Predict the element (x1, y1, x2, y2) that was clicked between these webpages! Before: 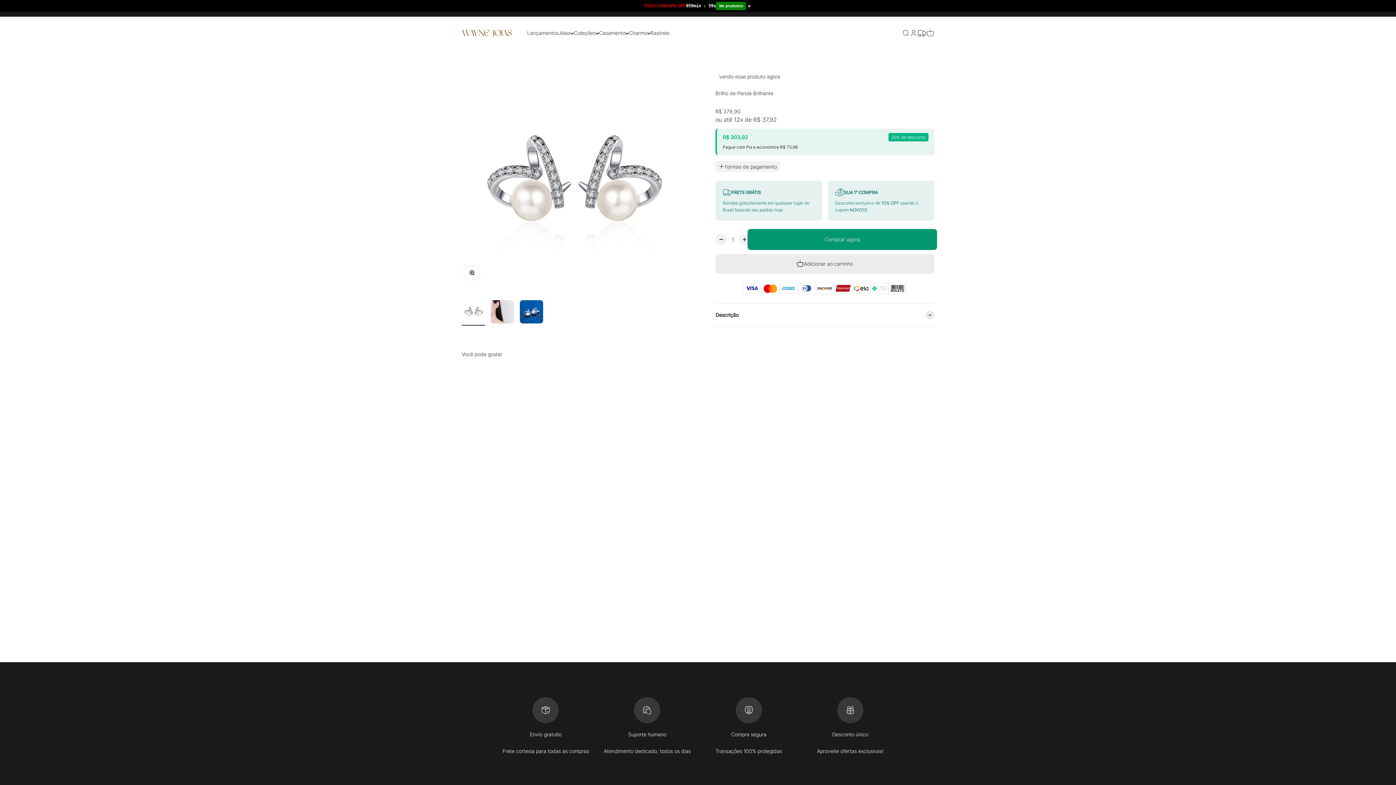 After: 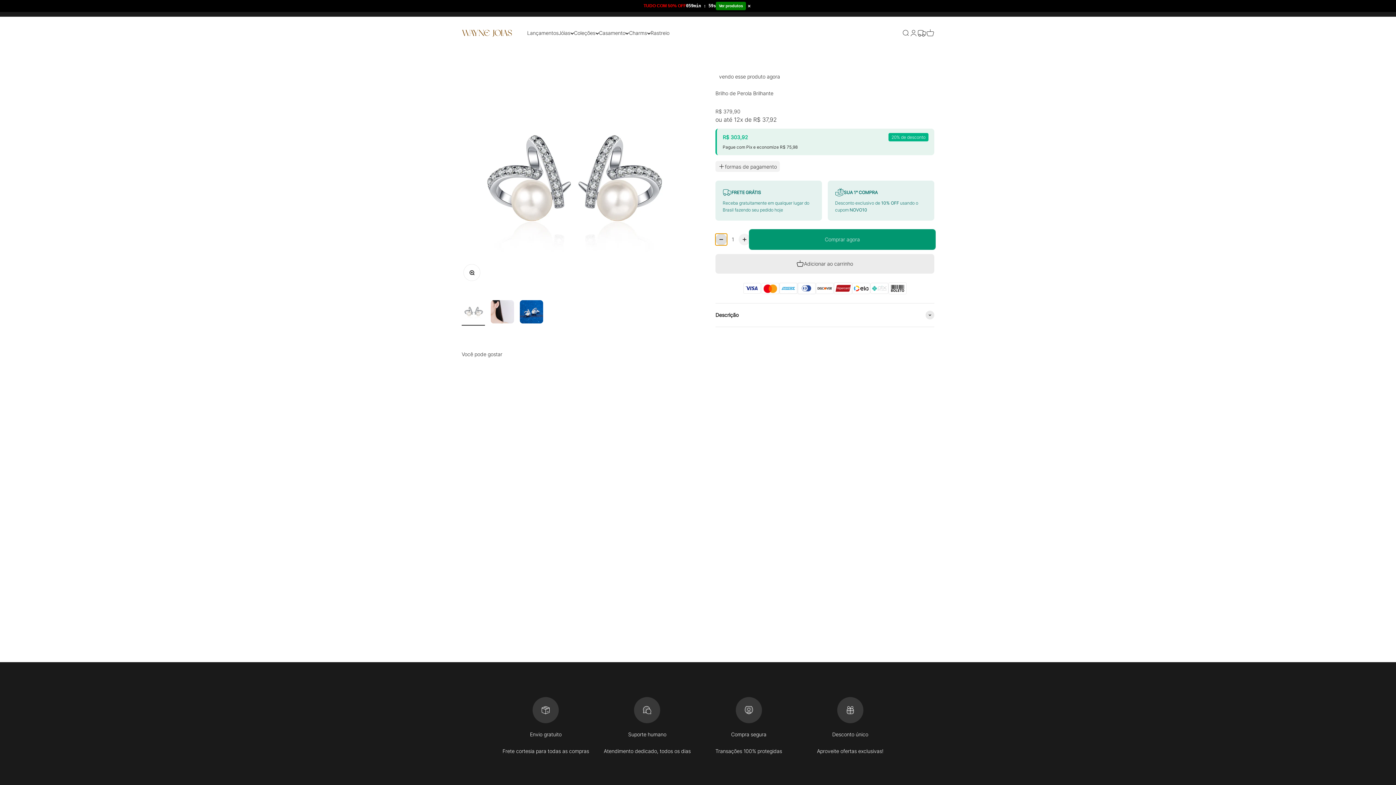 Action: bbox: (715, 233, 727, 245) label: Diminuir quantidade